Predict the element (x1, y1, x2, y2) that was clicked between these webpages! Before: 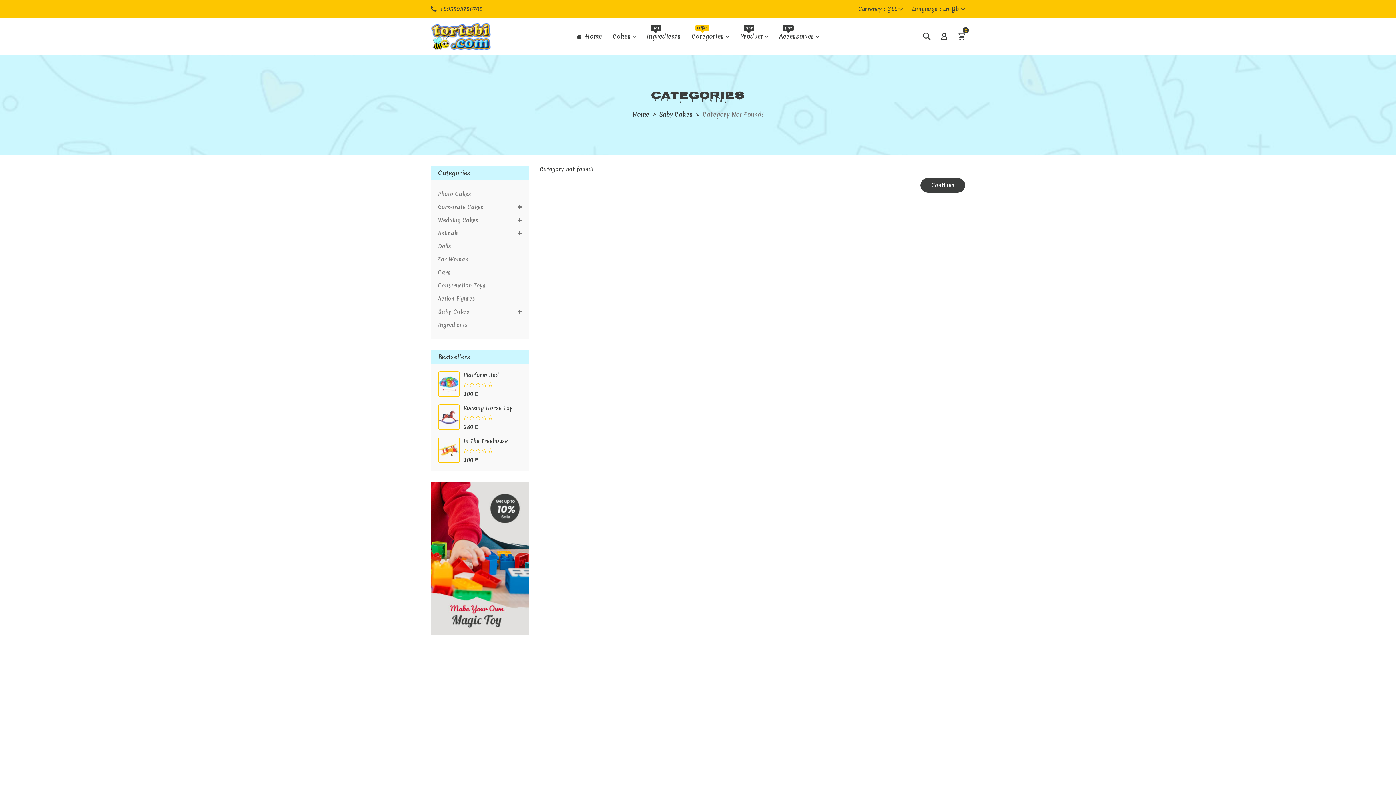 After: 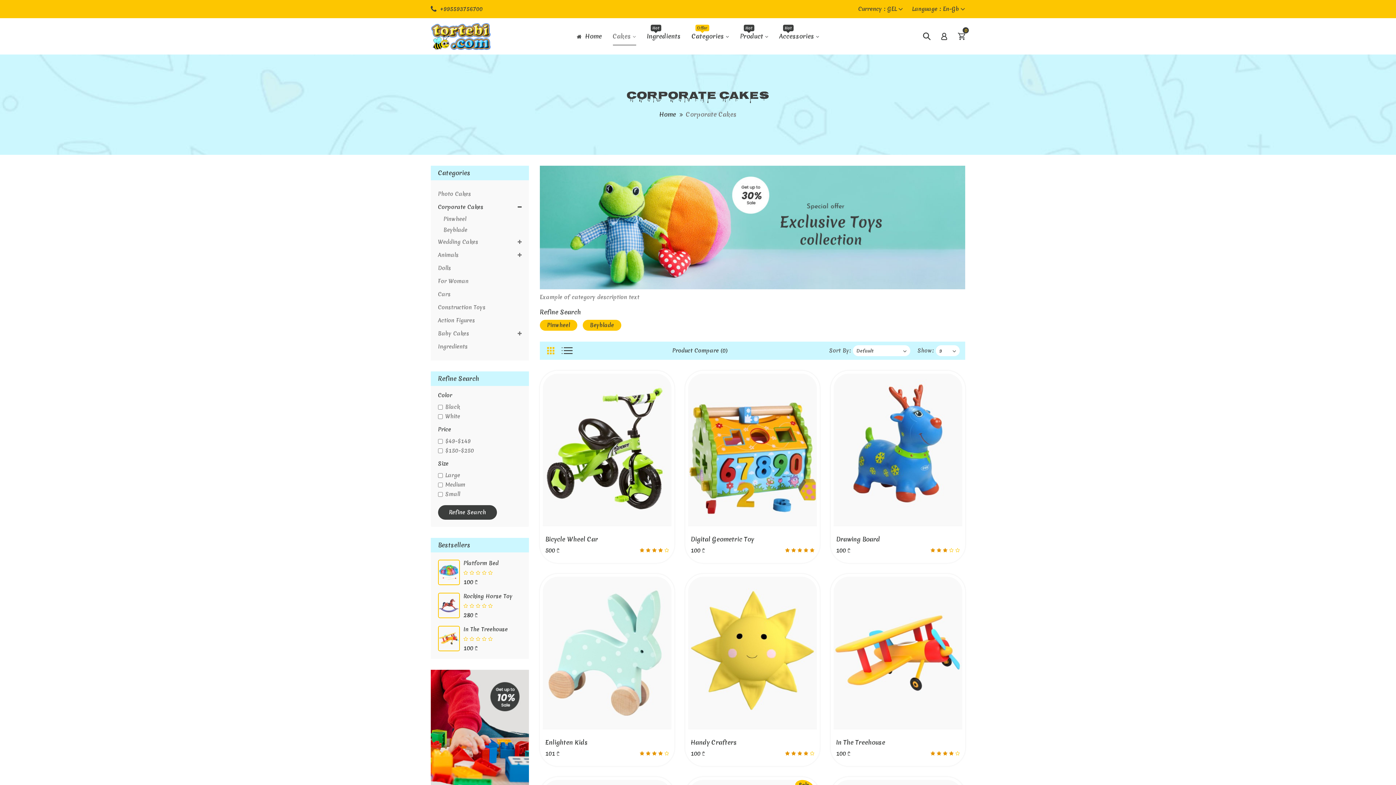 Action: label: Corporate Cakes bbox: (438, 200, 521, 213)